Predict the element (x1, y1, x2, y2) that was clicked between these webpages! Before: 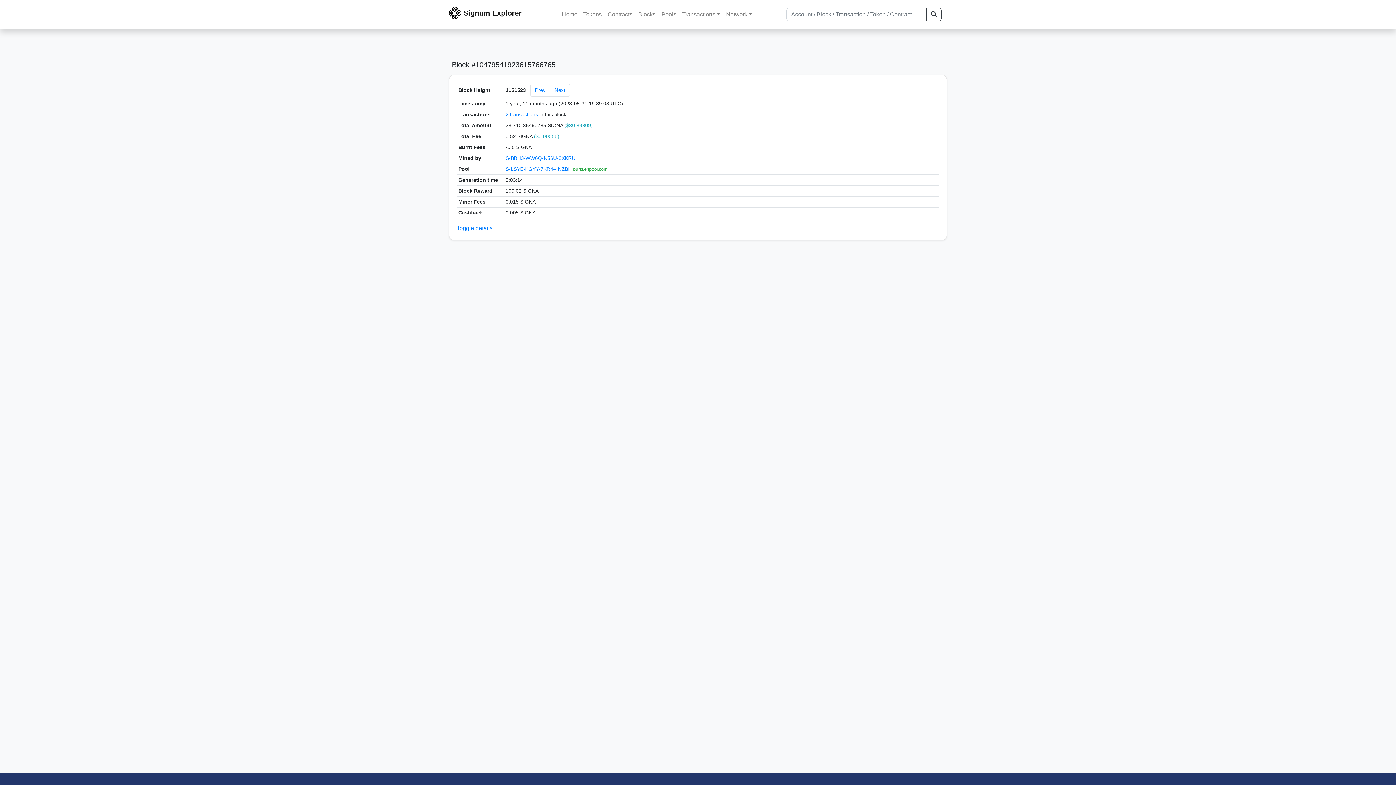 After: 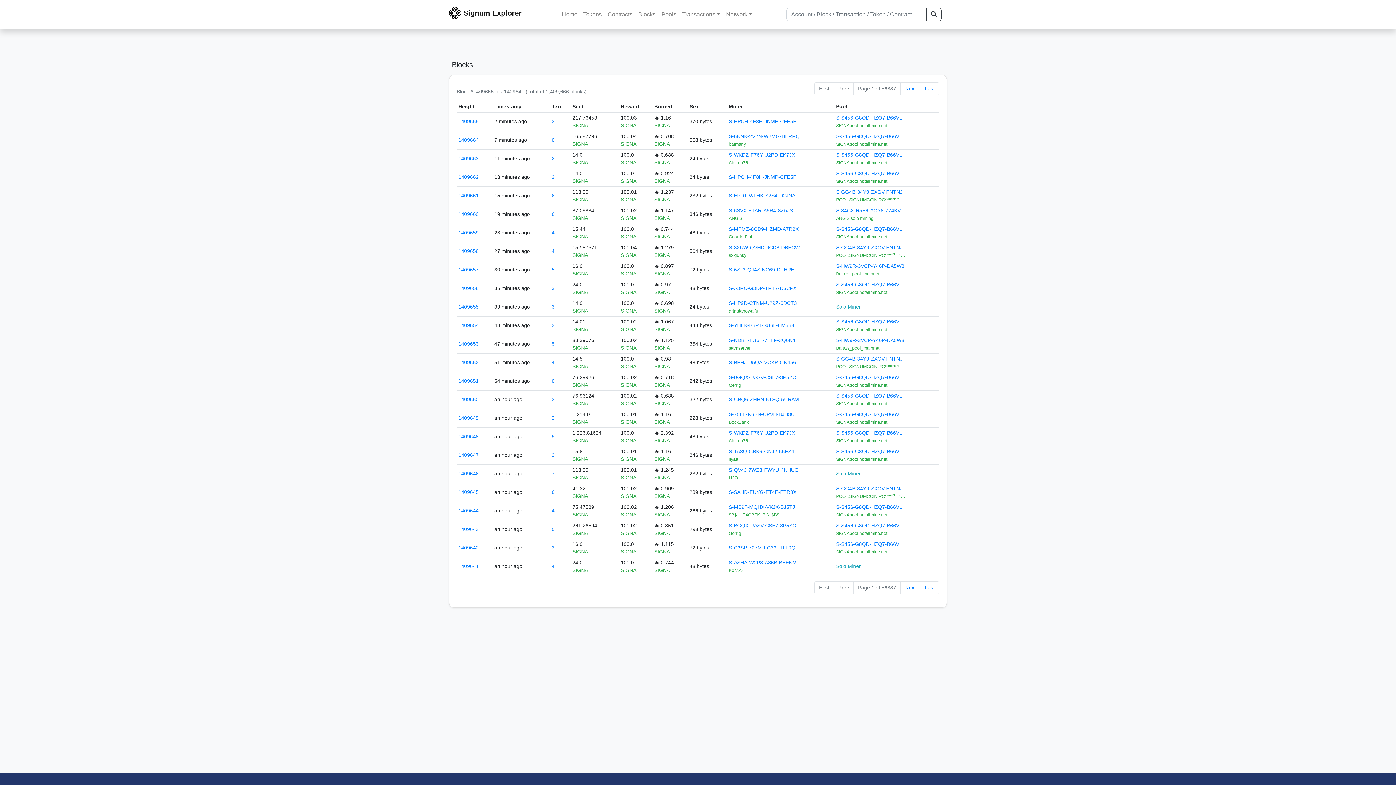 Action: label: Blocks bbox: (635, 7, 658, 21)